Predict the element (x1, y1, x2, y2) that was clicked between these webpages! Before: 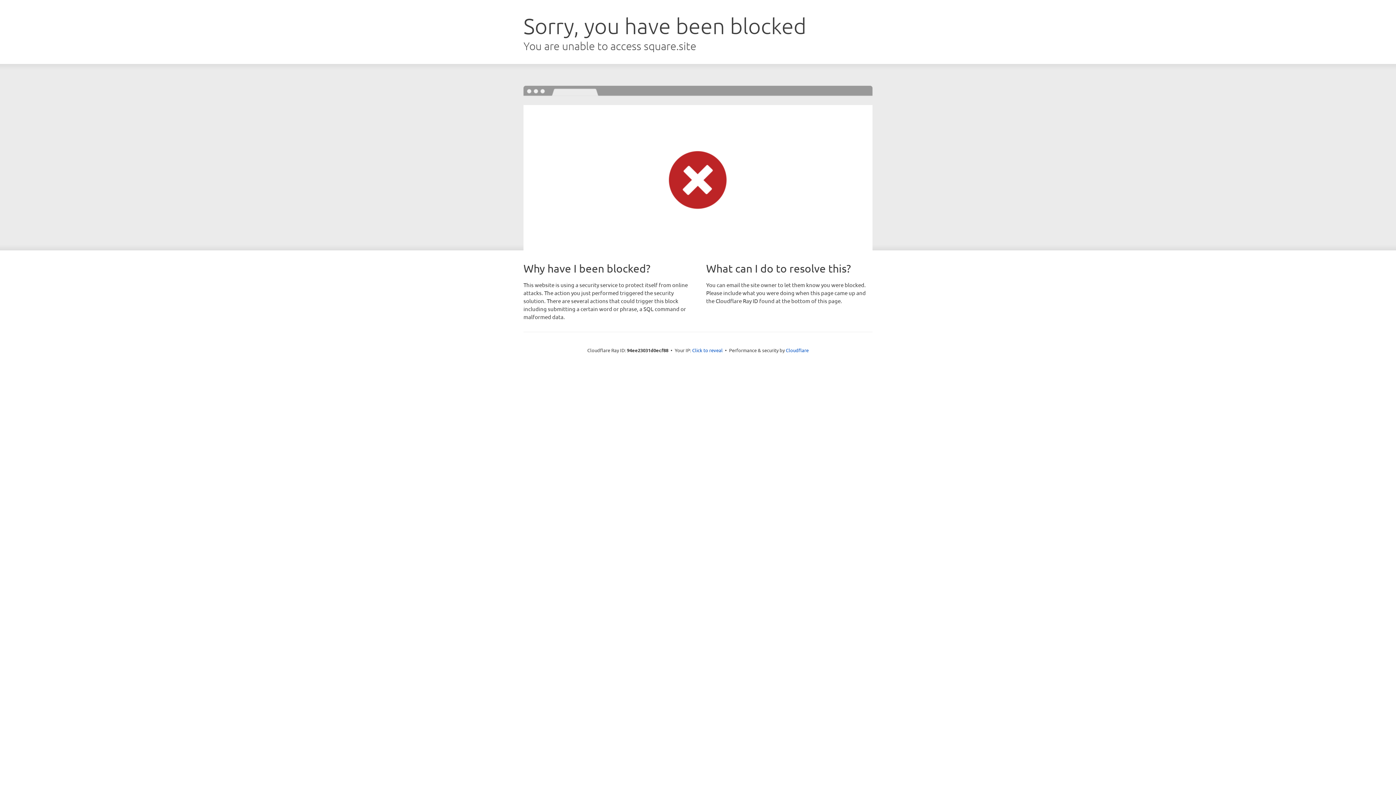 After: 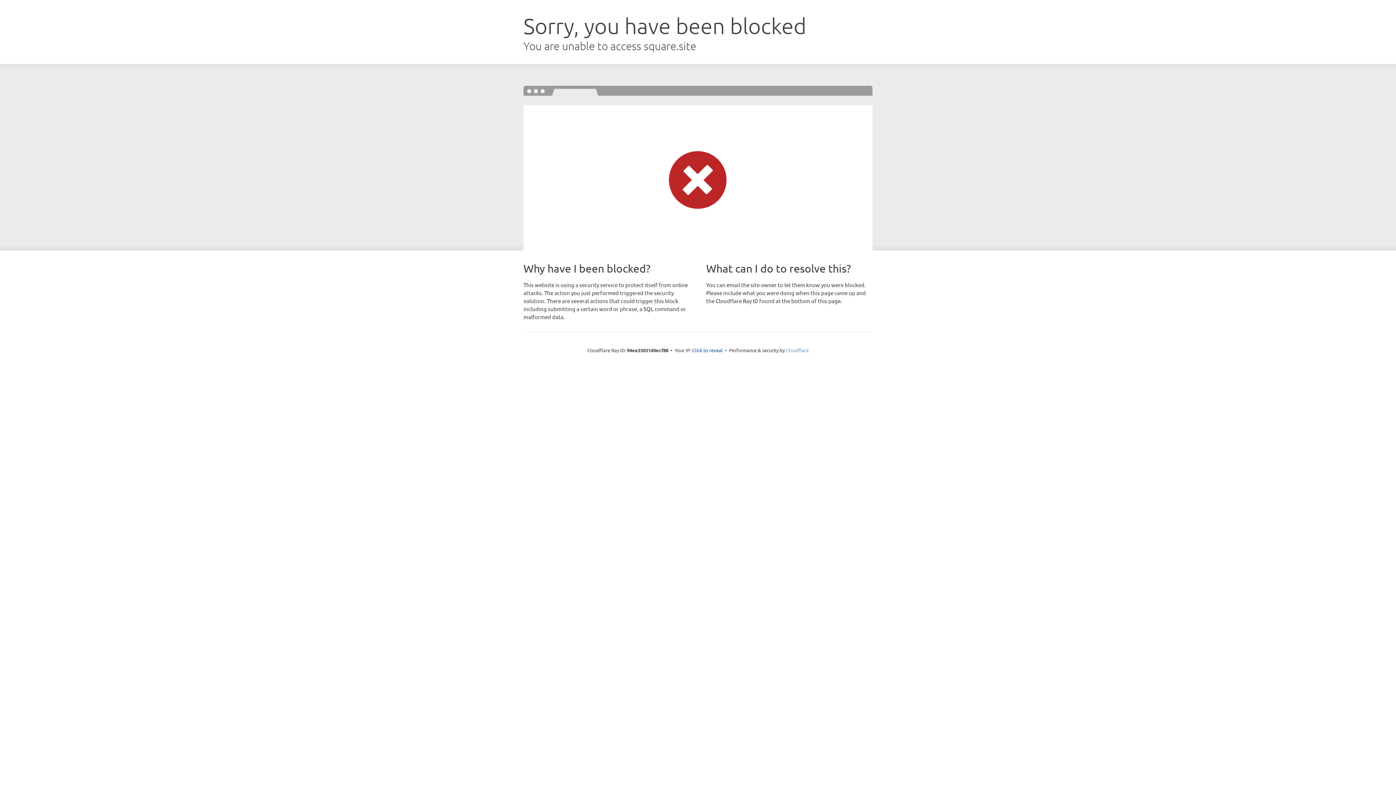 Action: label: Cloudflare bbox: (786, 347, 808, 353)